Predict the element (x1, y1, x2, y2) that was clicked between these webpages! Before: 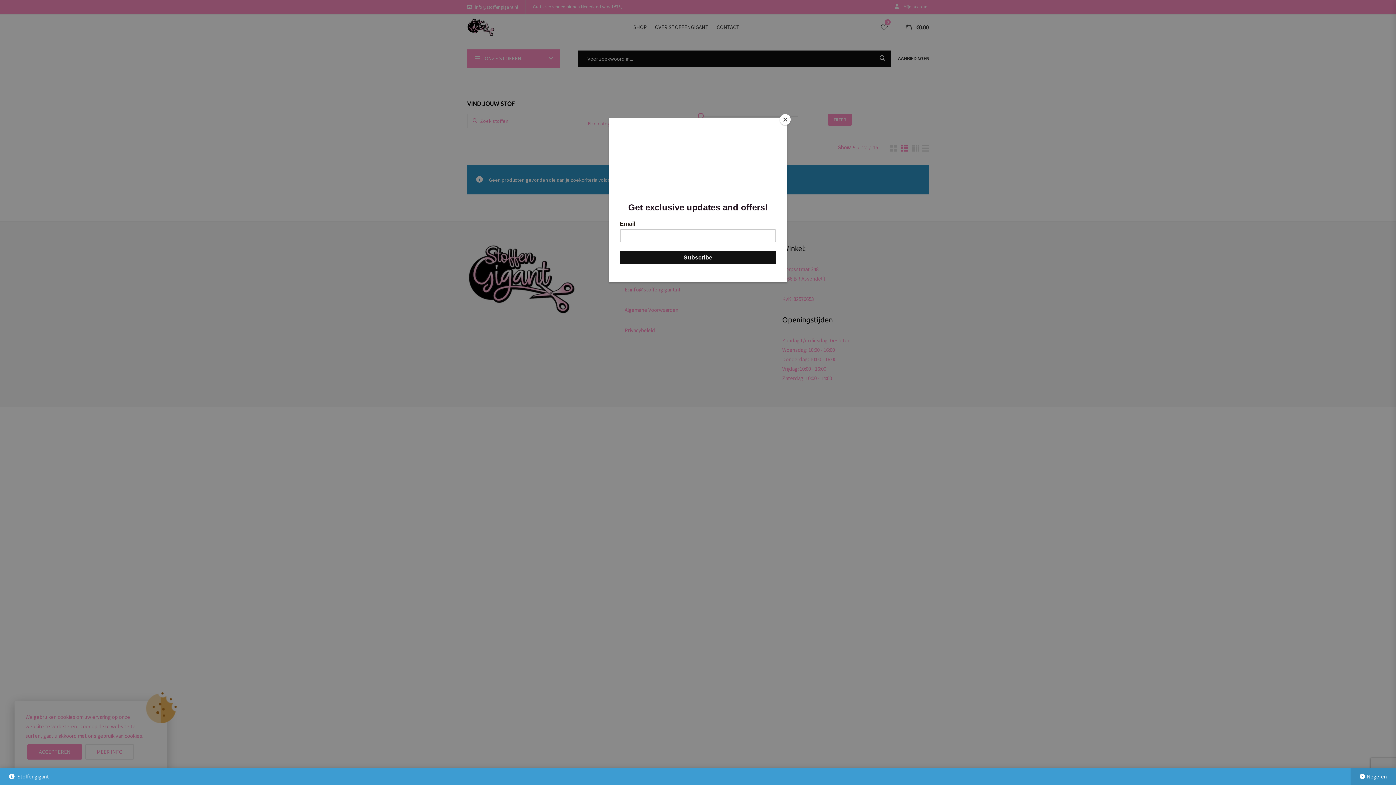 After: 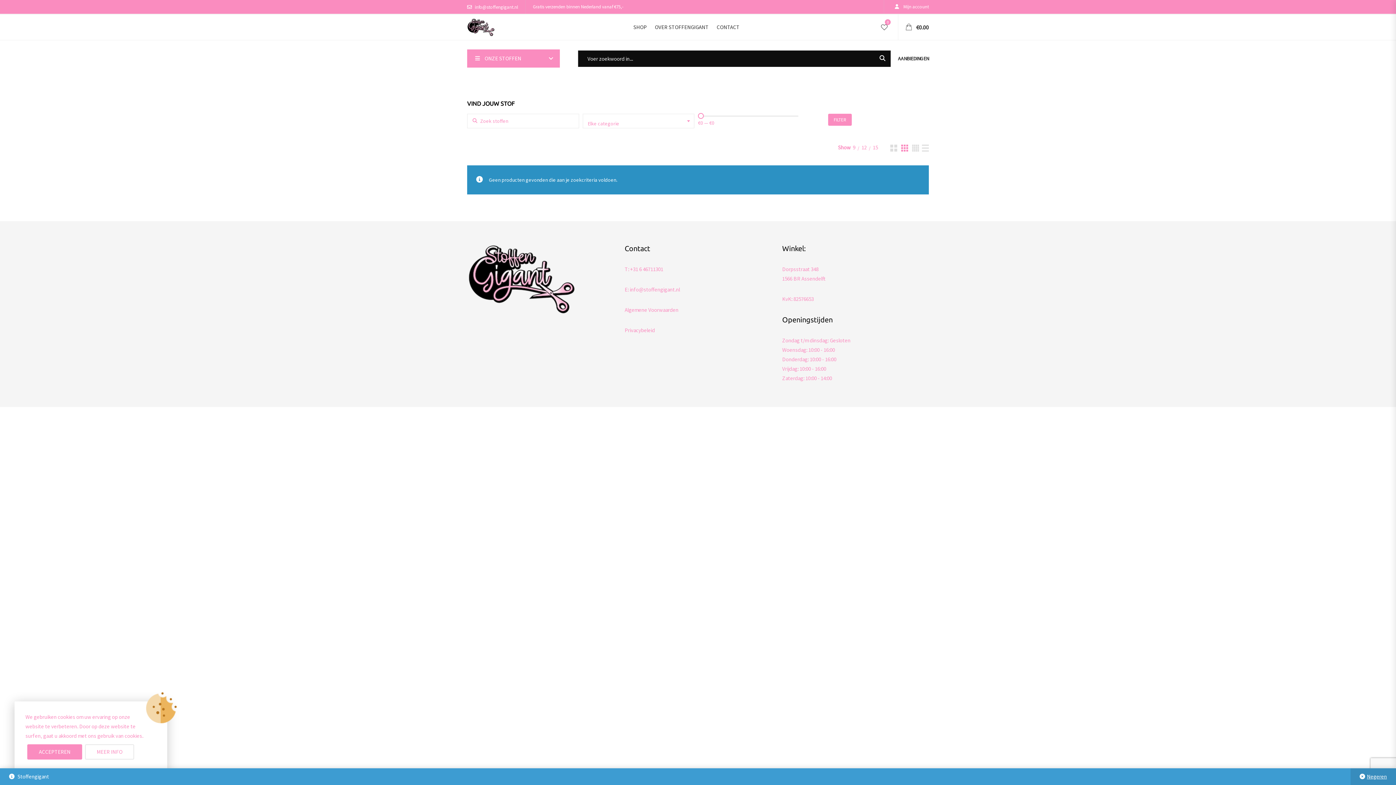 Action: bbox: (780, 114, 790, 125) label: Close